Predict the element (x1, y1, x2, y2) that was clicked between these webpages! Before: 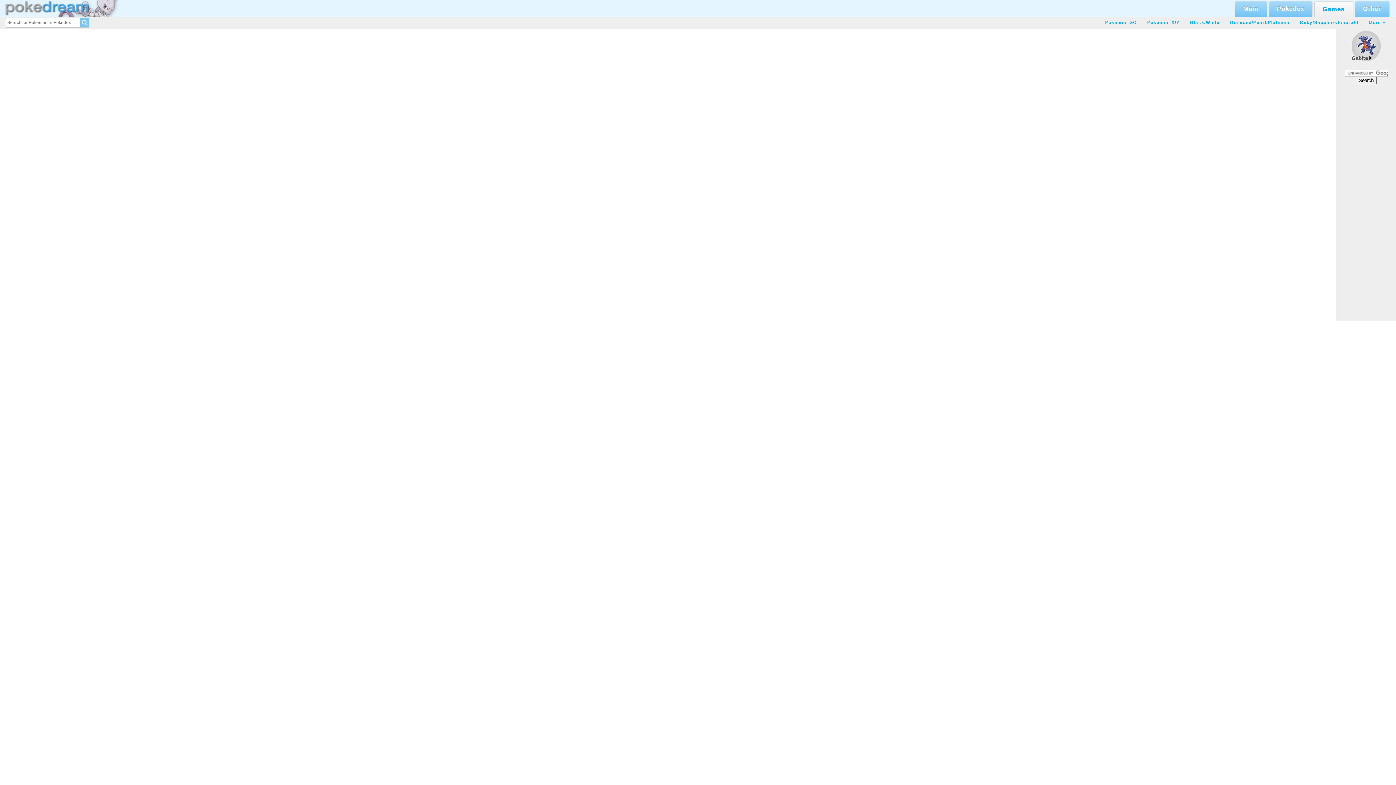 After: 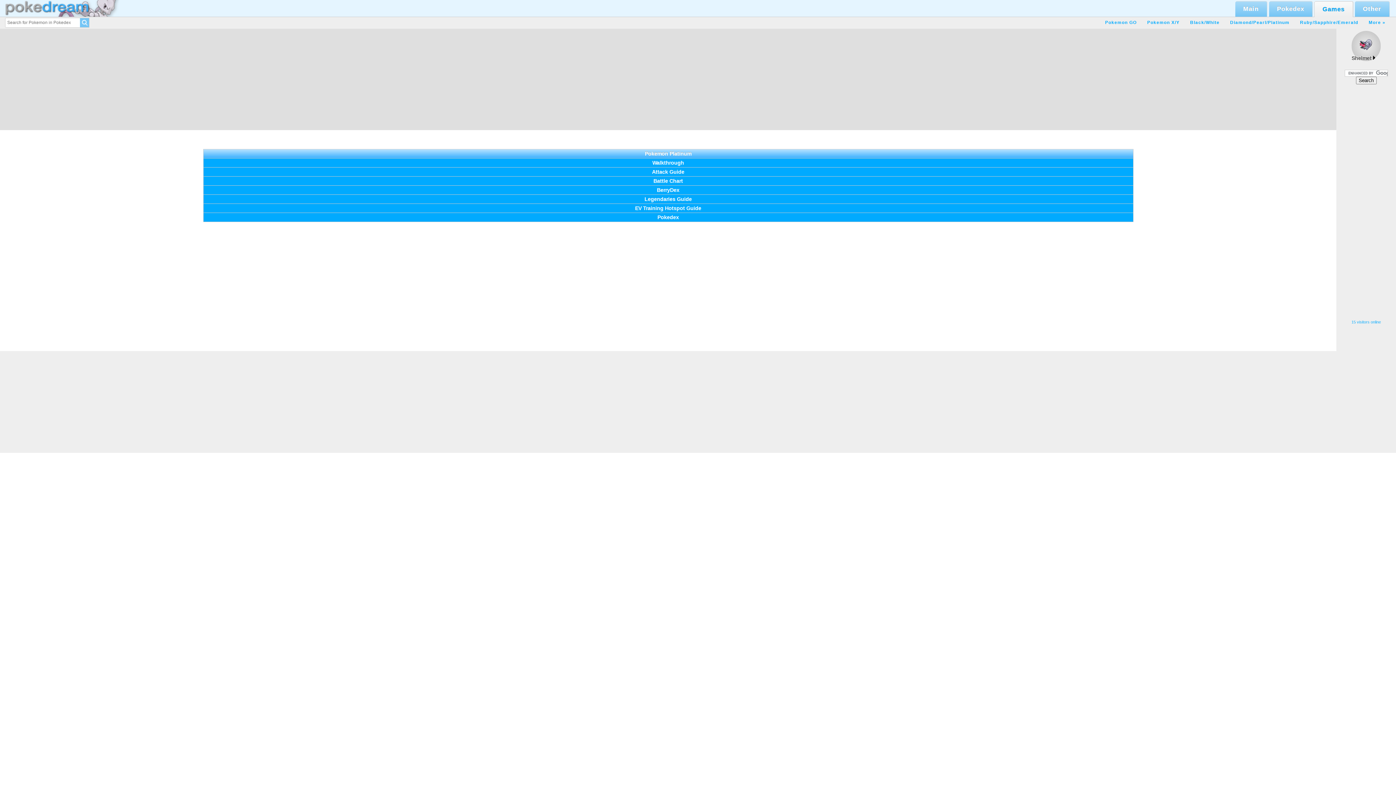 Action: bbox: (1268, 17, 1289, 28) label: Platinum